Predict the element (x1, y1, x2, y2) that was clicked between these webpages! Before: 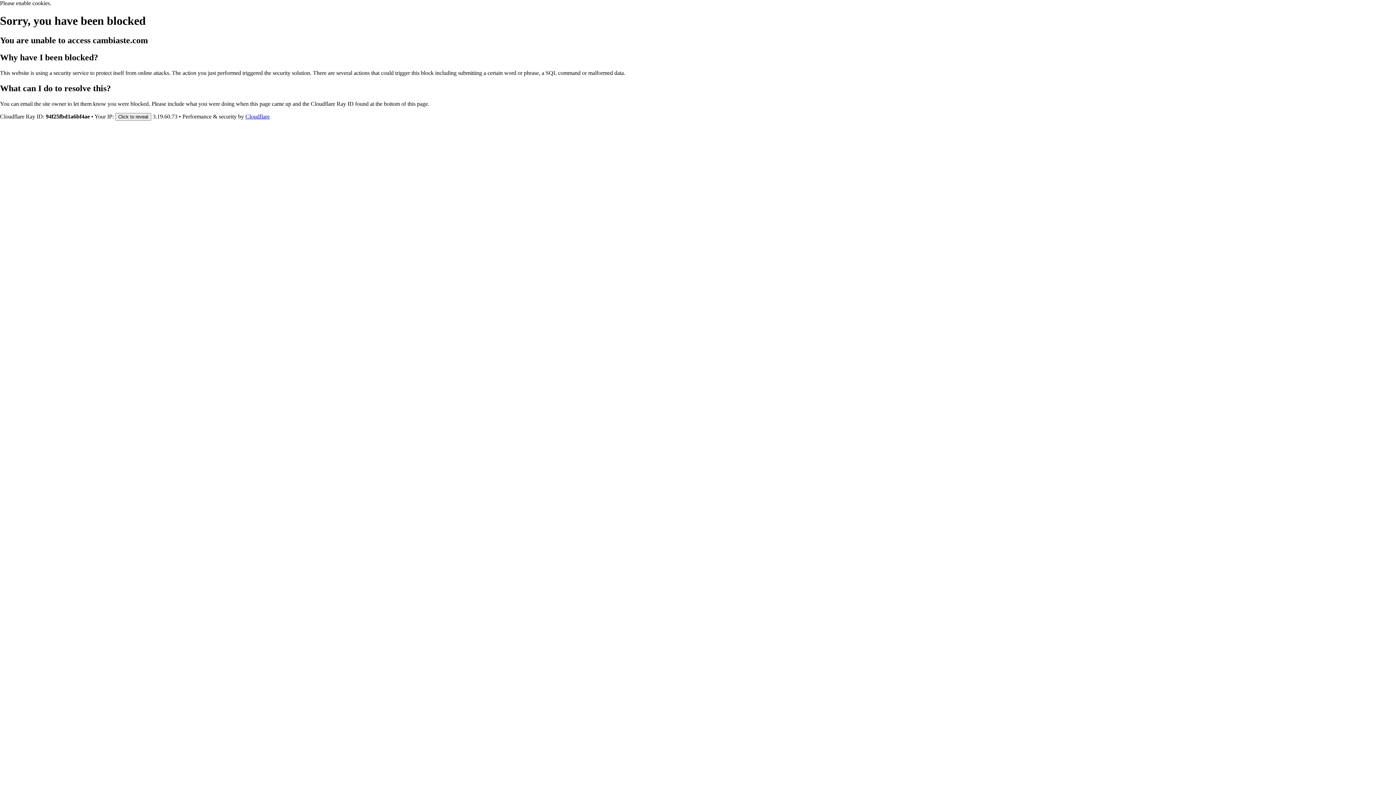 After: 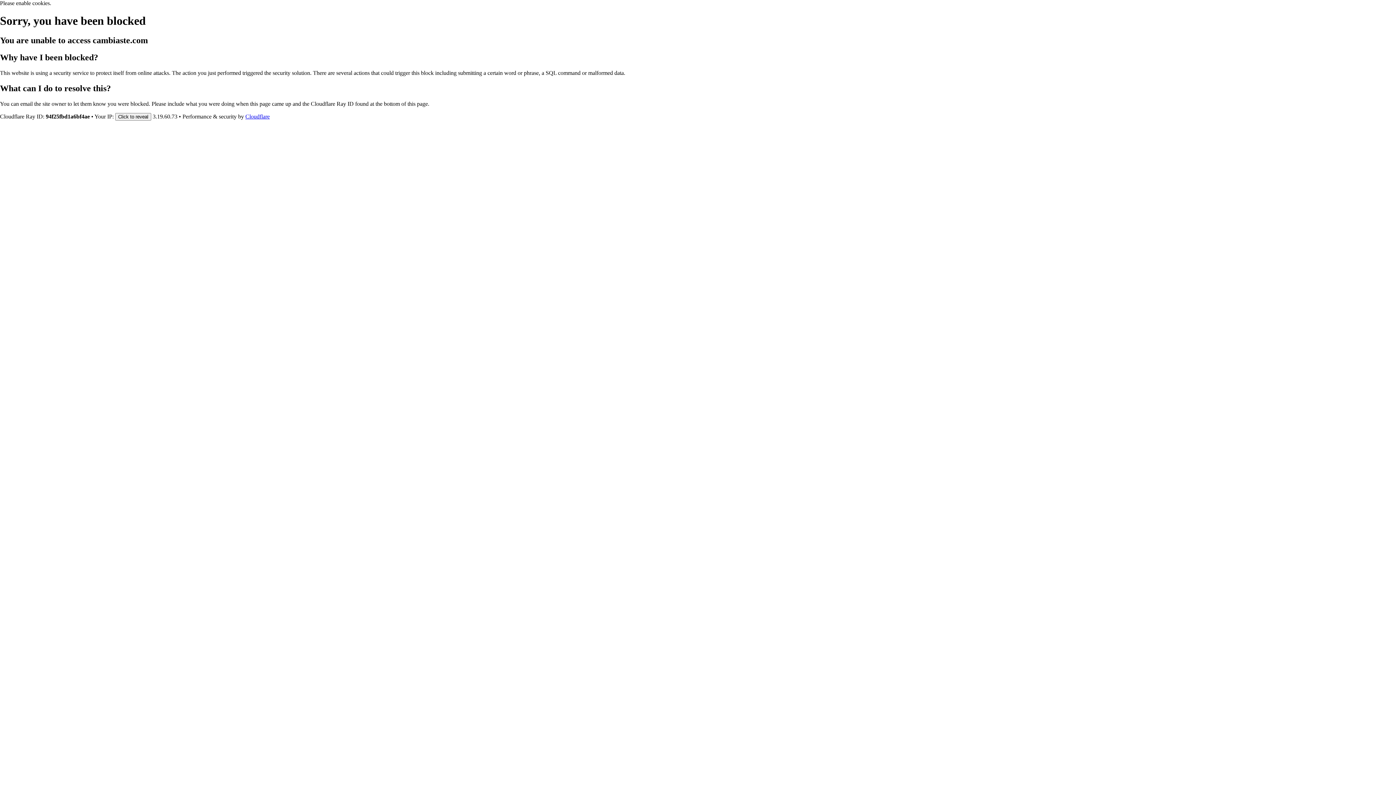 Action: bbox: (245, 113, 269, 119) label: Cloudflare